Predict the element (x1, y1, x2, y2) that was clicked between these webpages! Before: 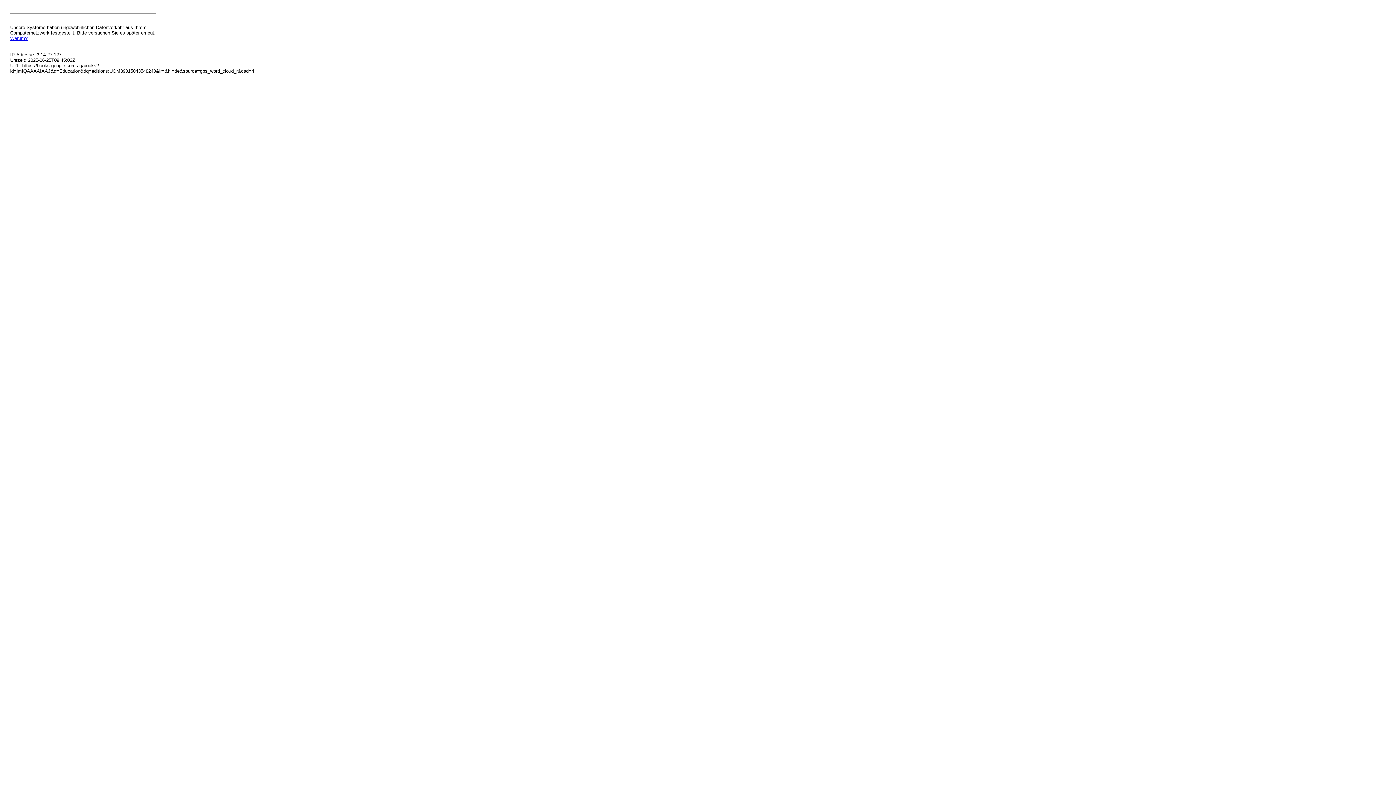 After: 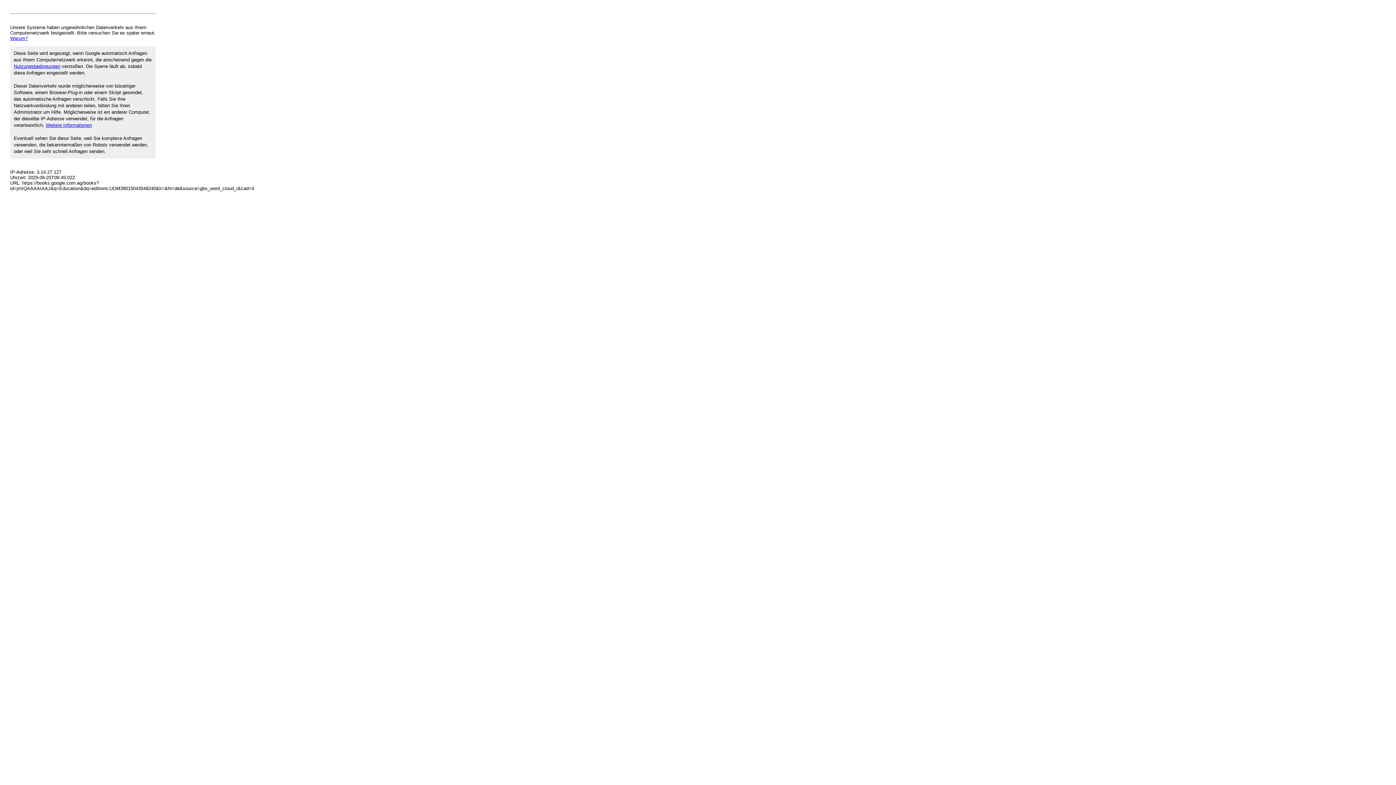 Action: label: Warum? bbox: (10, 35, 27, 41)